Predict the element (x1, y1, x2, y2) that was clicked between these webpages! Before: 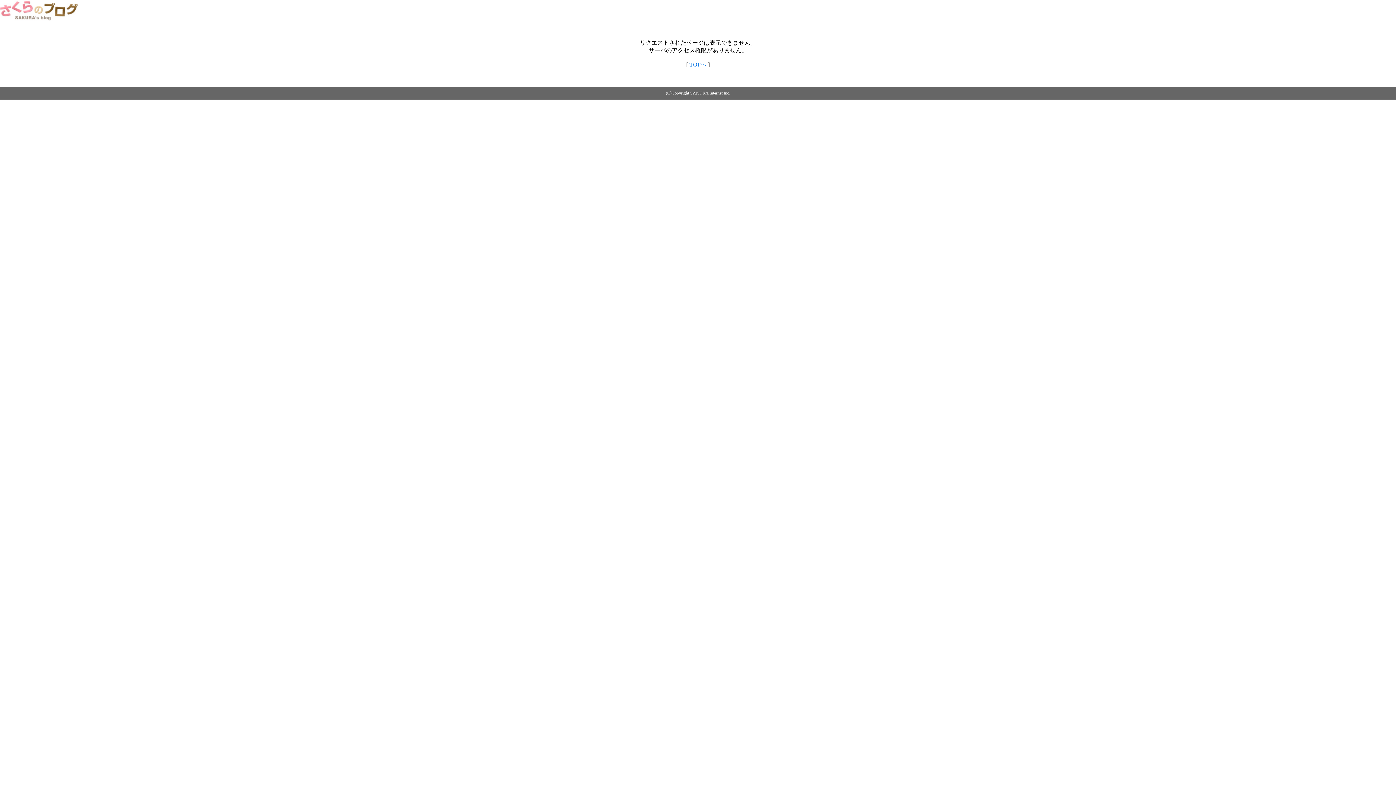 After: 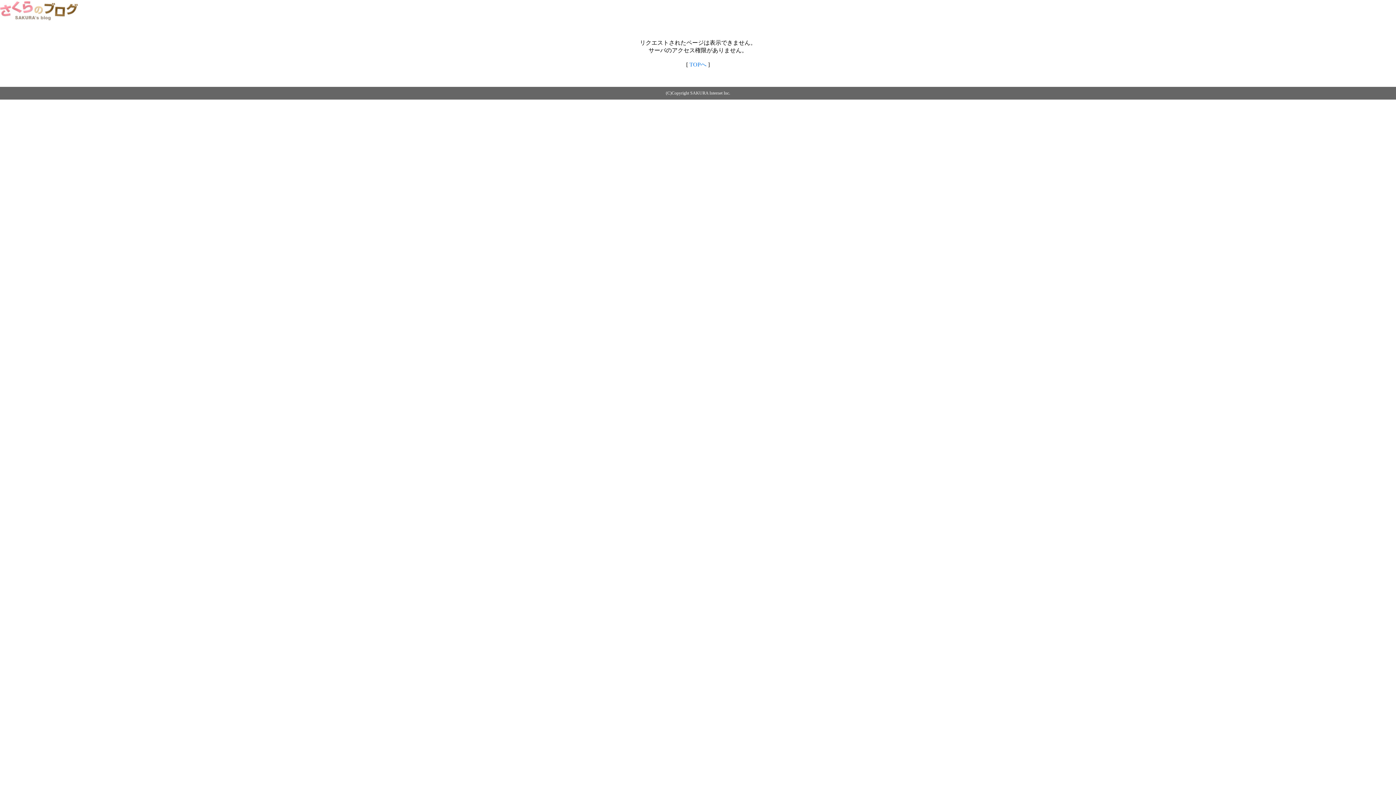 Action: label: TOPへ bbox: (689, 61, 706, 67)